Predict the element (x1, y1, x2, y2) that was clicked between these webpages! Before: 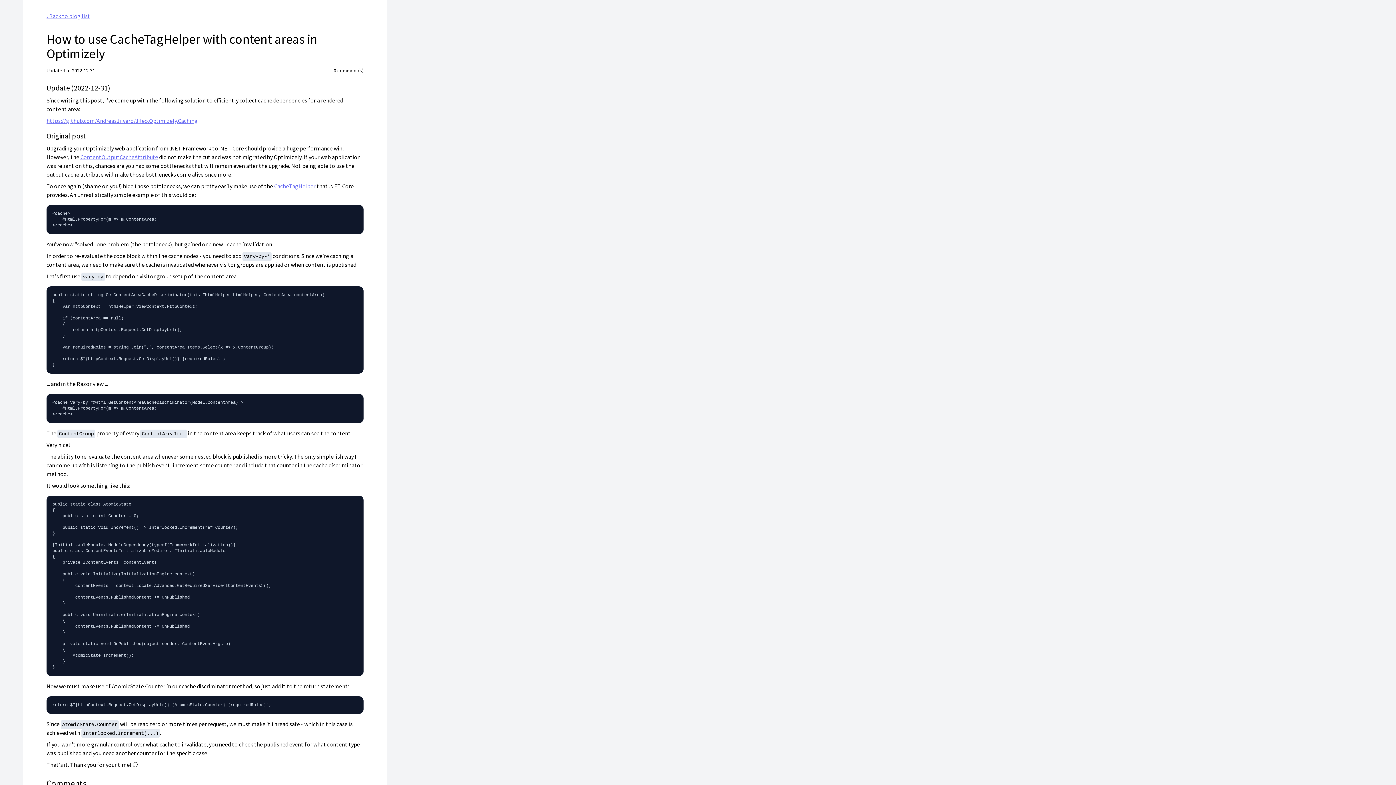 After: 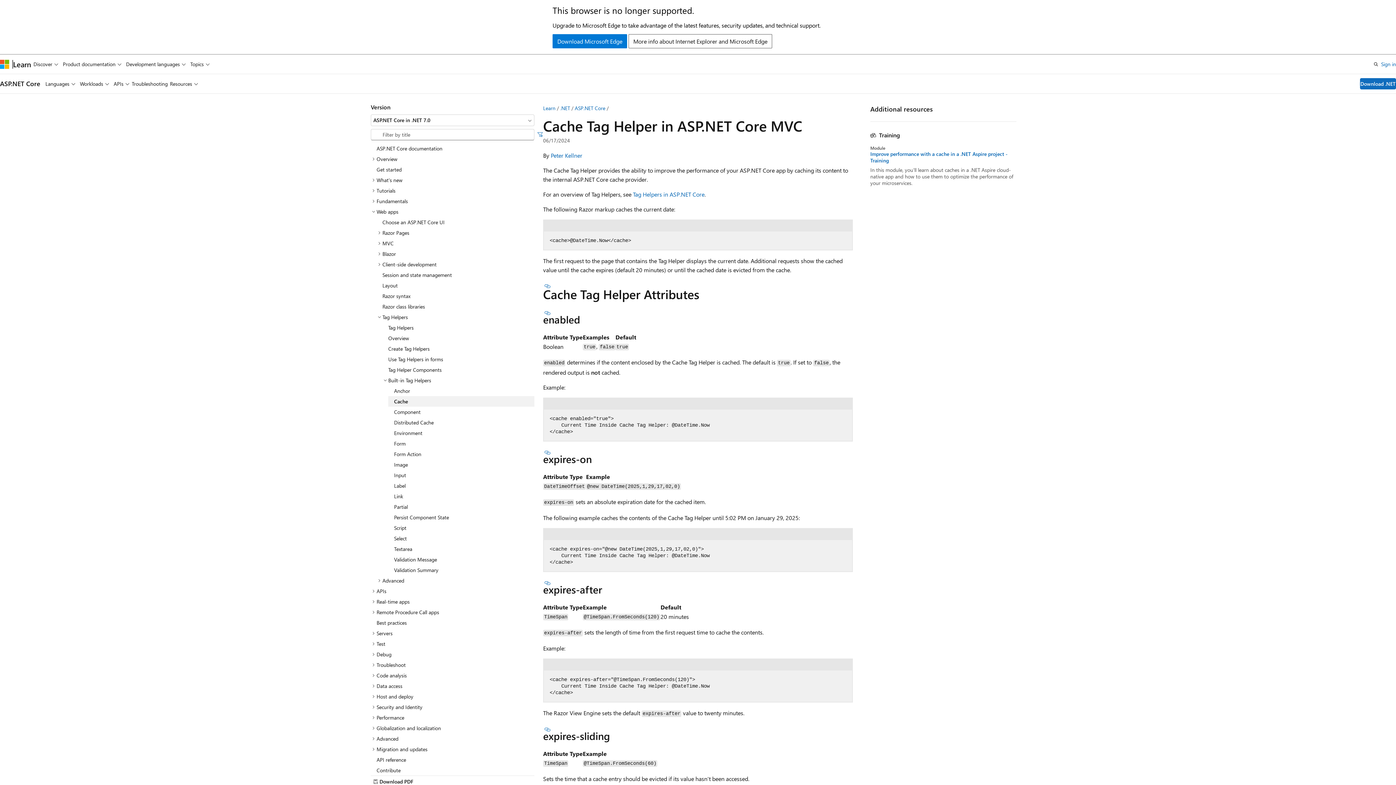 Action: bbox: (274, 182, 315, 189) label: CacheTagHelper